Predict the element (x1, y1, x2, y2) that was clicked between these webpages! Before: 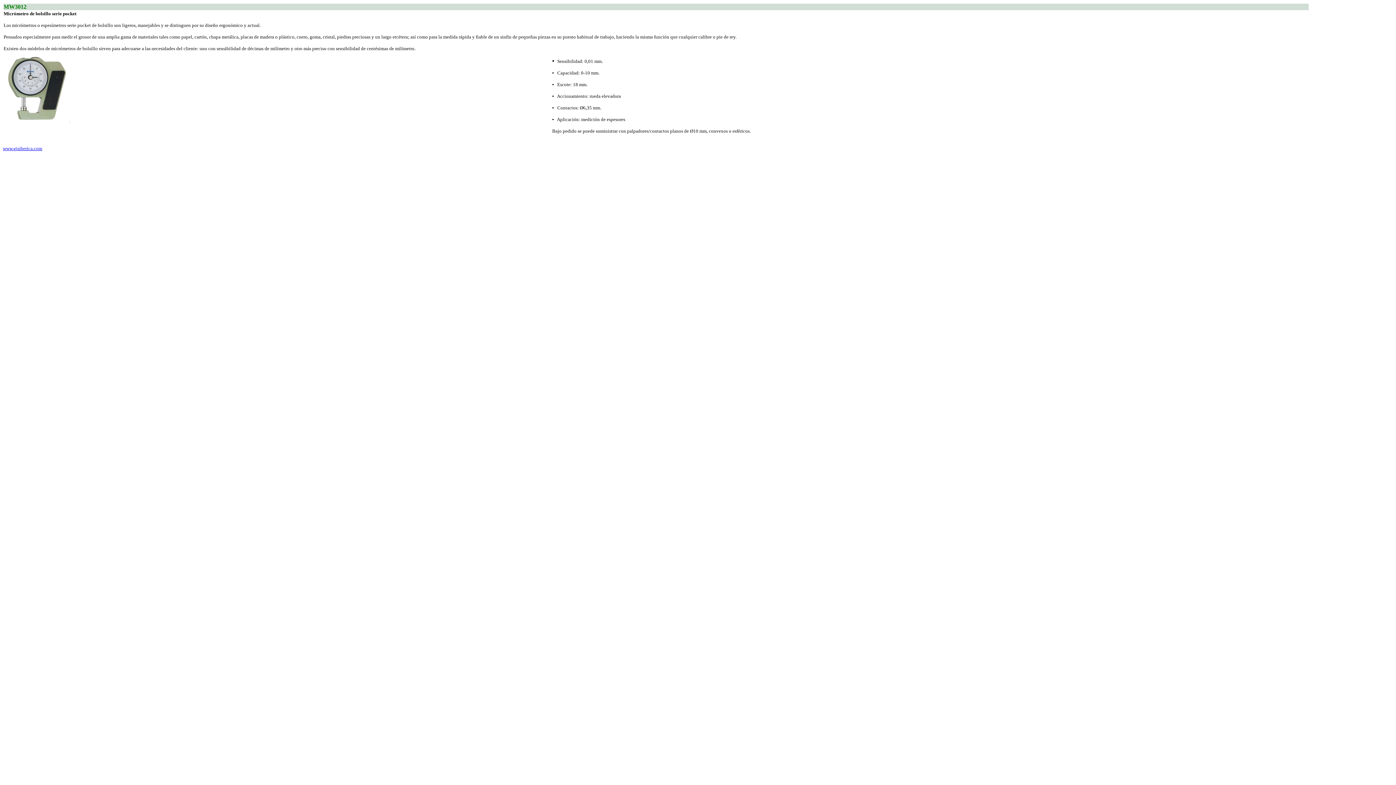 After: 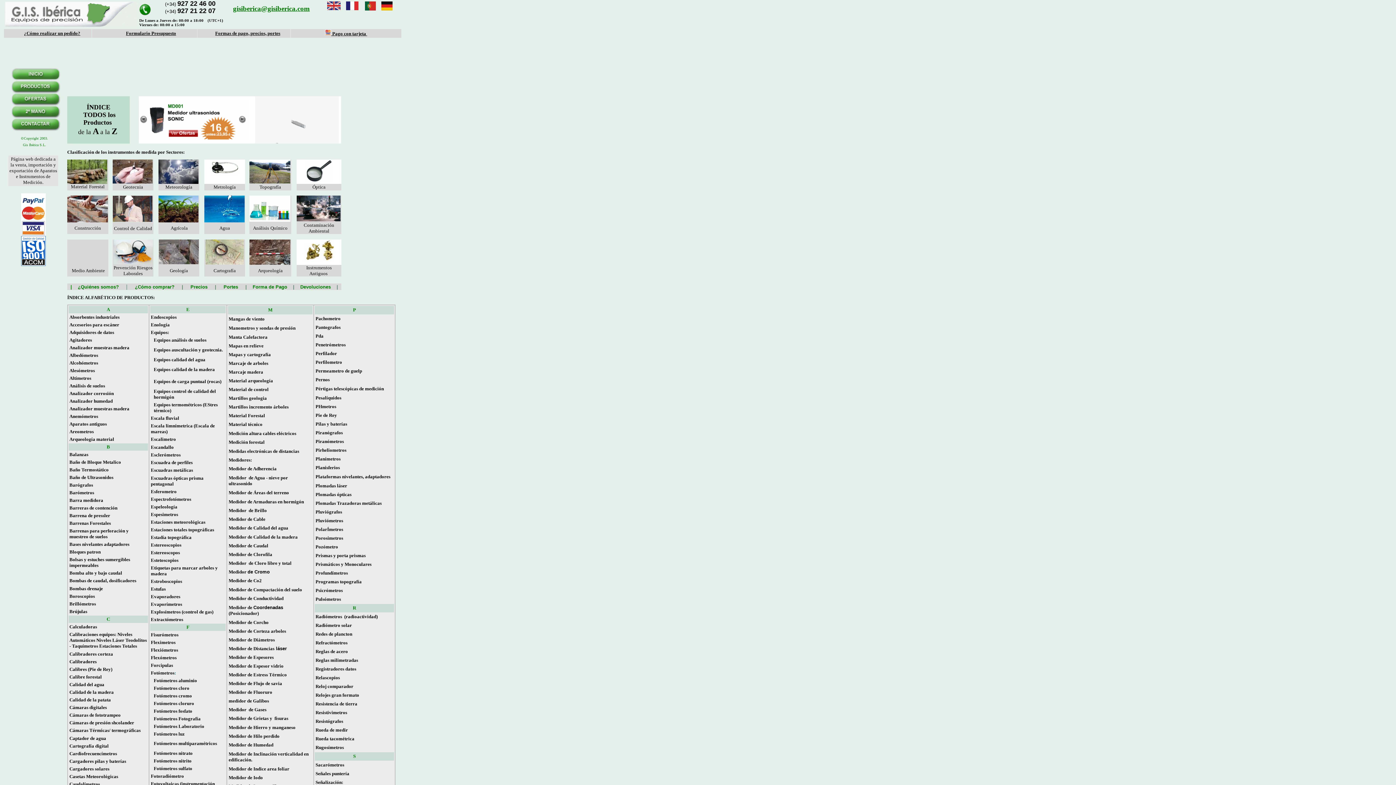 Action: bbox: (2, 145, 42, 151) label: www.gisiberica.com